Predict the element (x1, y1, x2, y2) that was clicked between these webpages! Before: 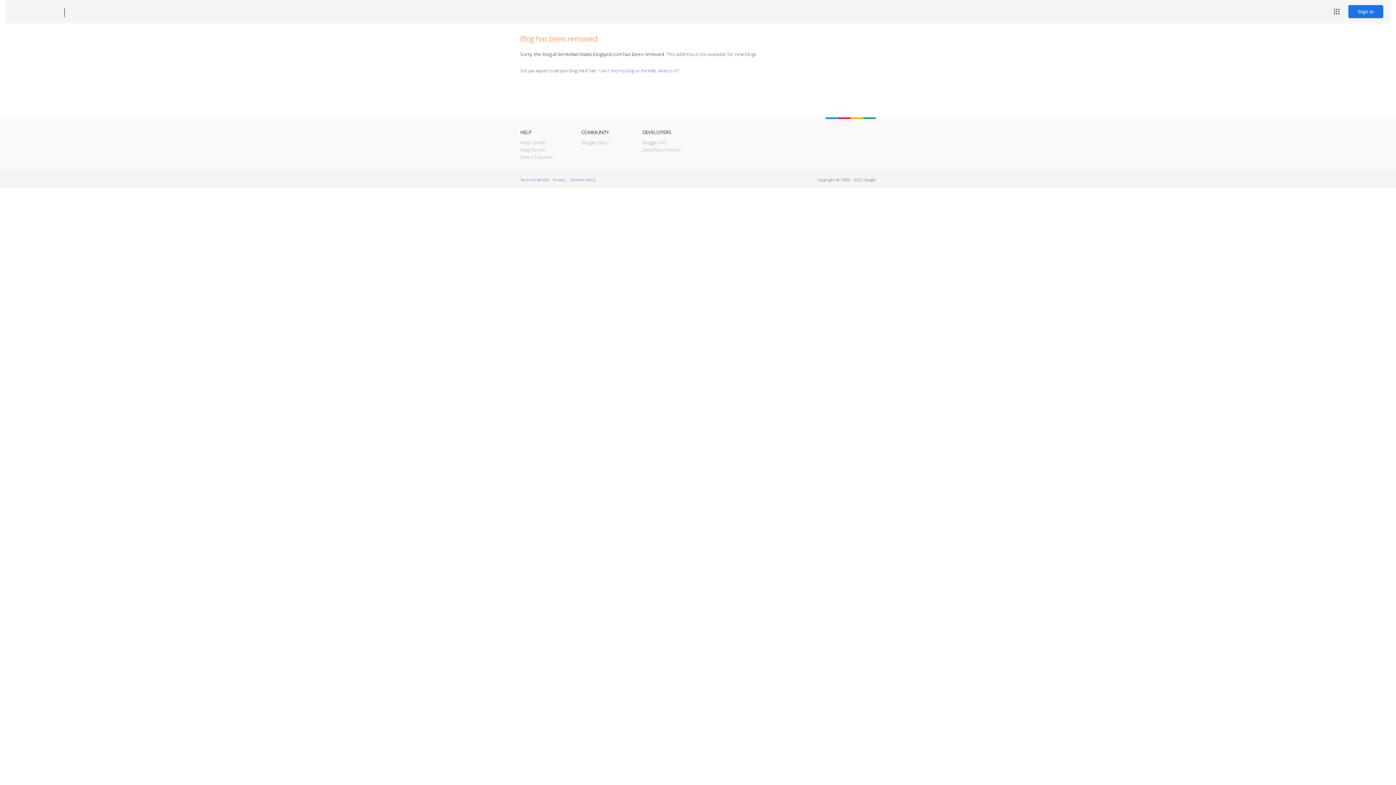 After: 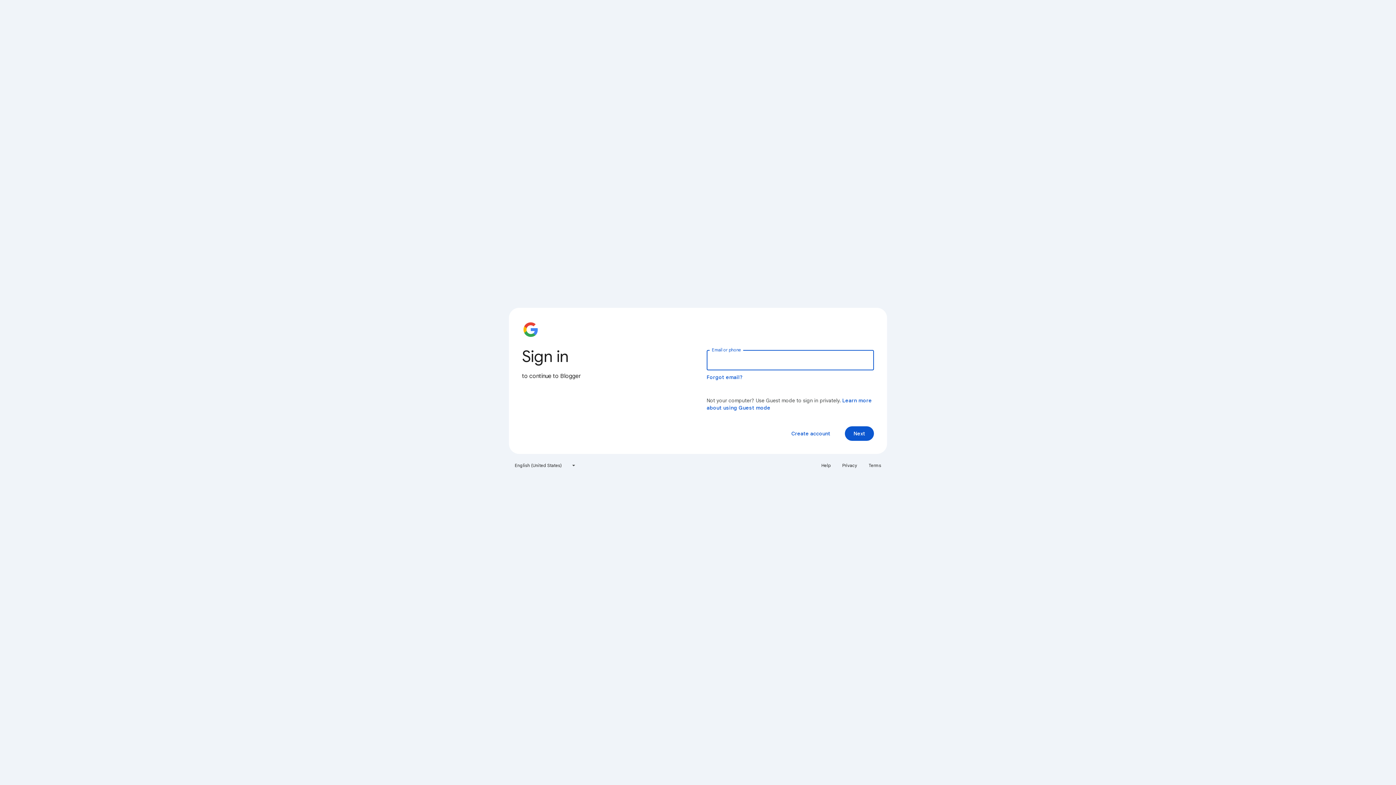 Action: bbox: (1348, 5, 1383, 18) label: Sign in